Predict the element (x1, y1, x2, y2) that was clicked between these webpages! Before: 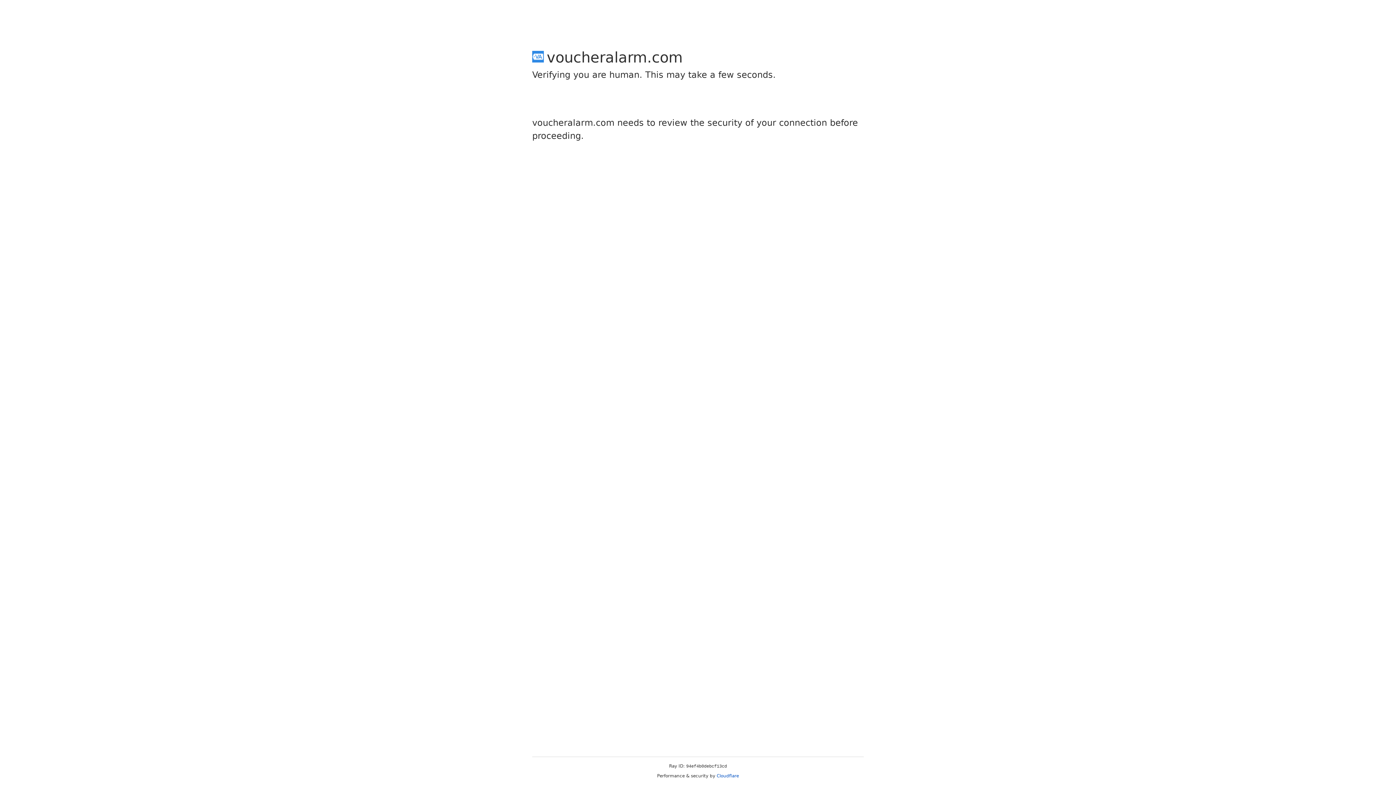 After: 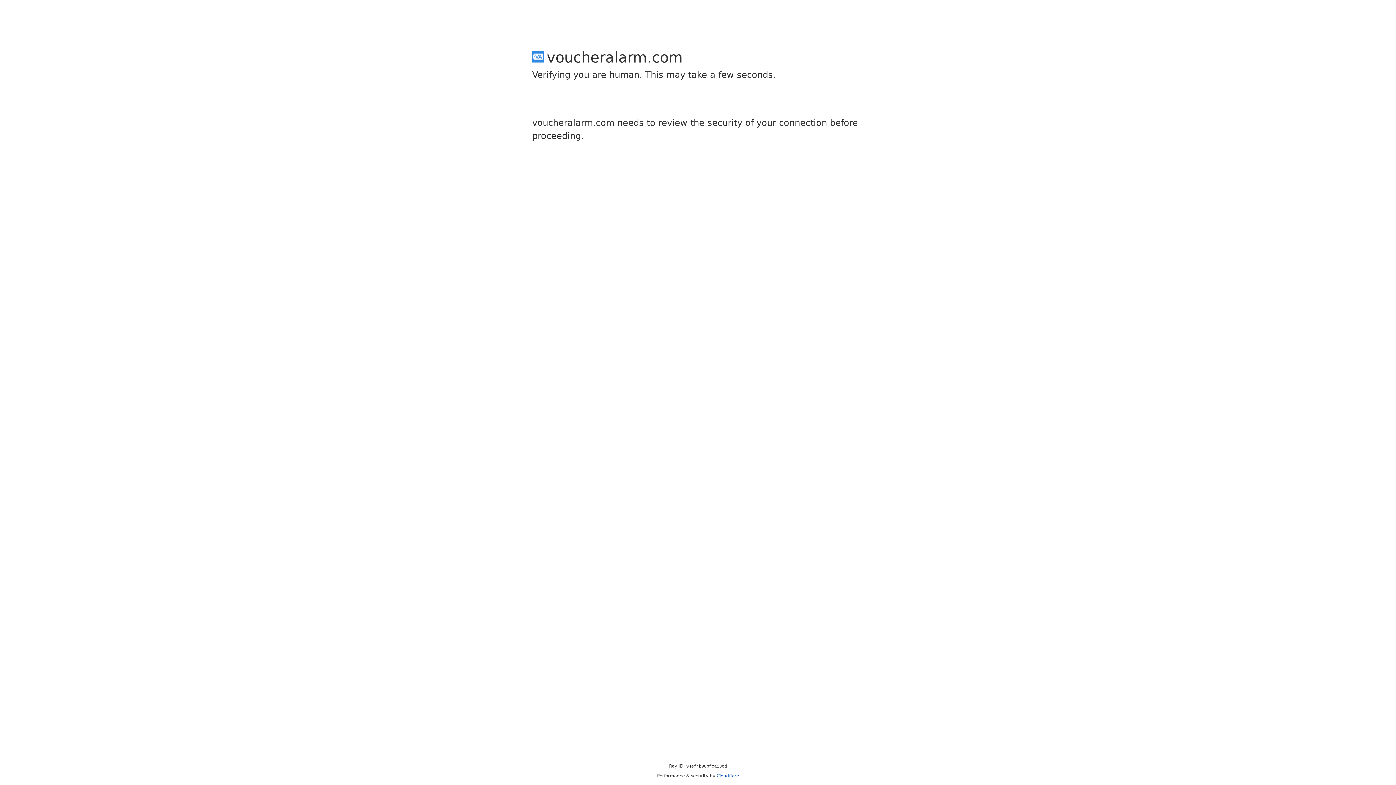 Action: bbox: (716, 773, 739, 778) label: Cloudflare